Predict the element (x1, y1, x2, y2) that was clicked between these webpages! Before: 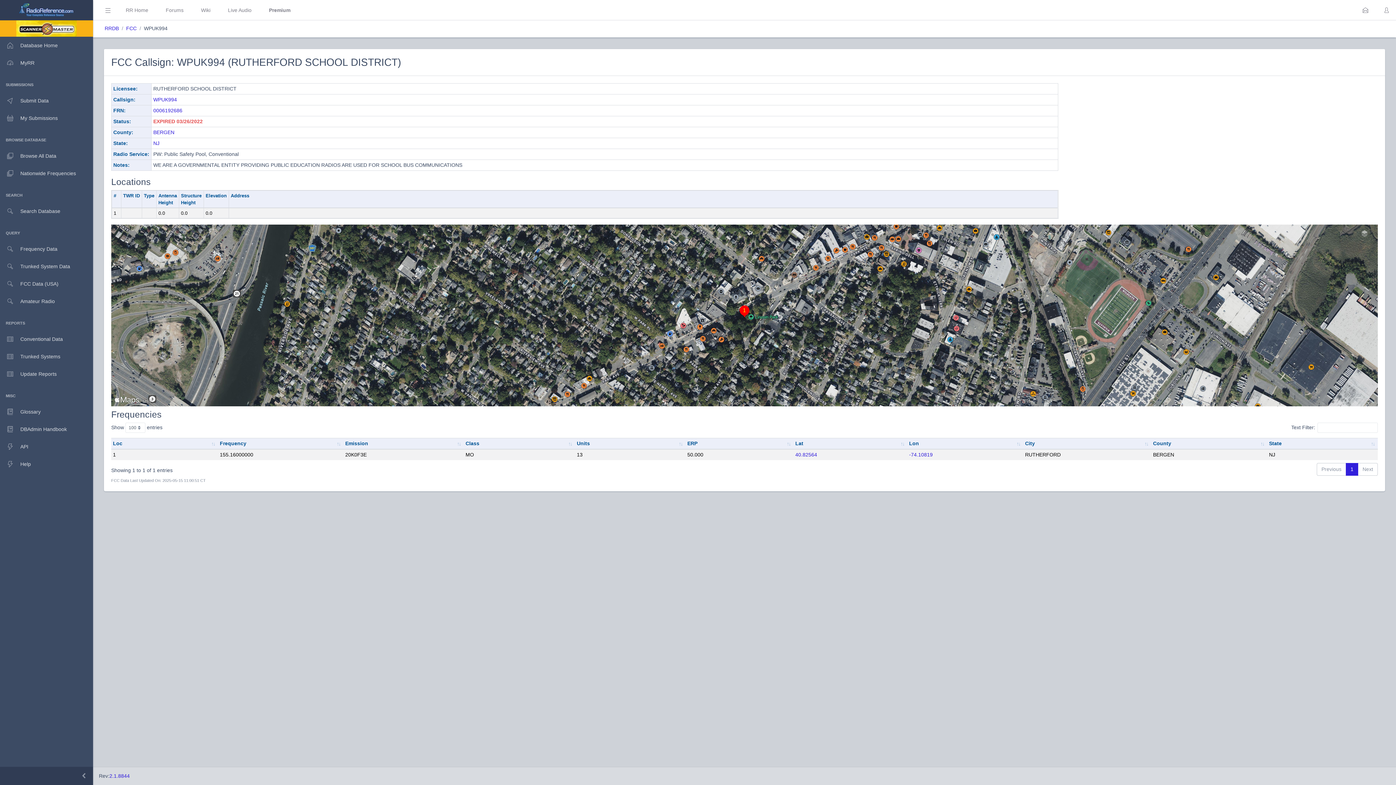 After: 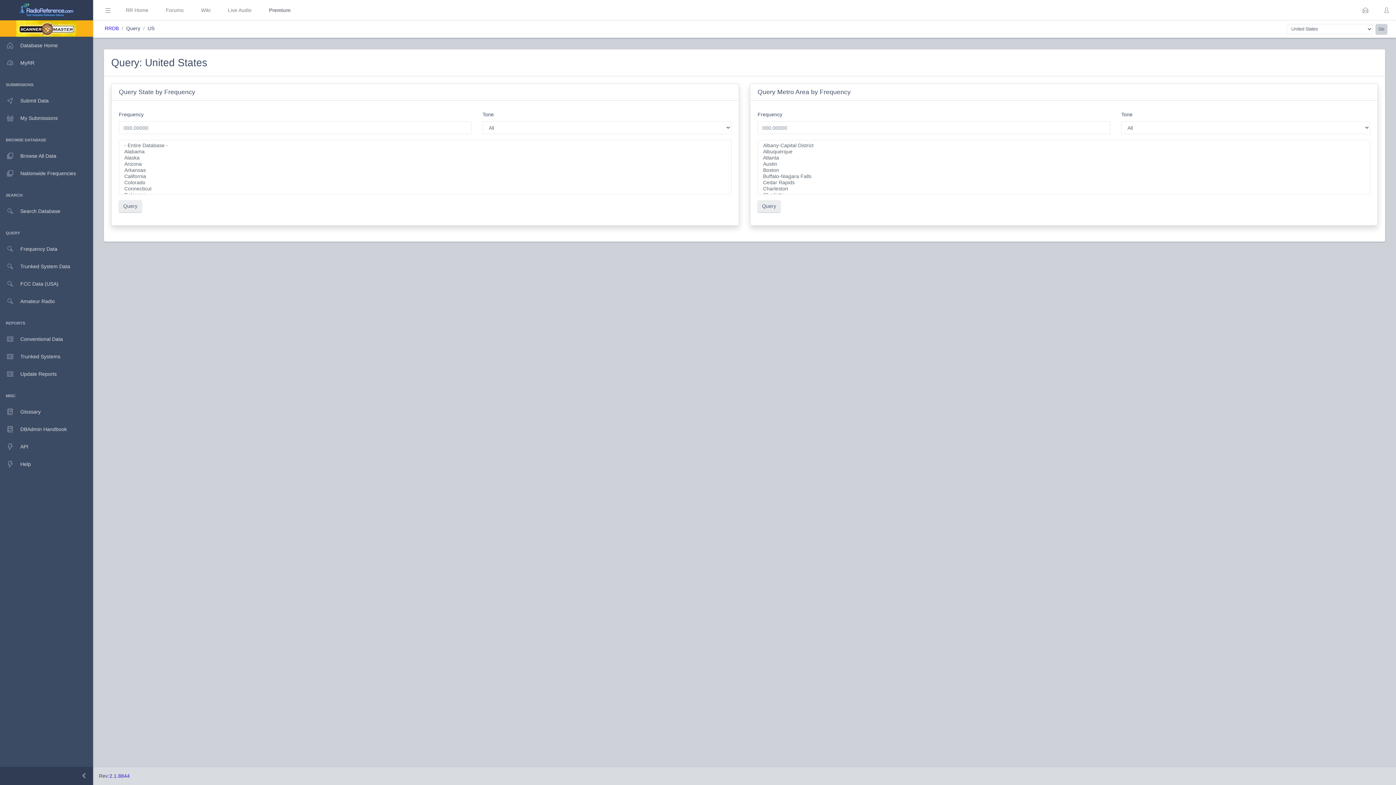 Action: label: Frequency Data bbox: (0, 240, 93, 257)